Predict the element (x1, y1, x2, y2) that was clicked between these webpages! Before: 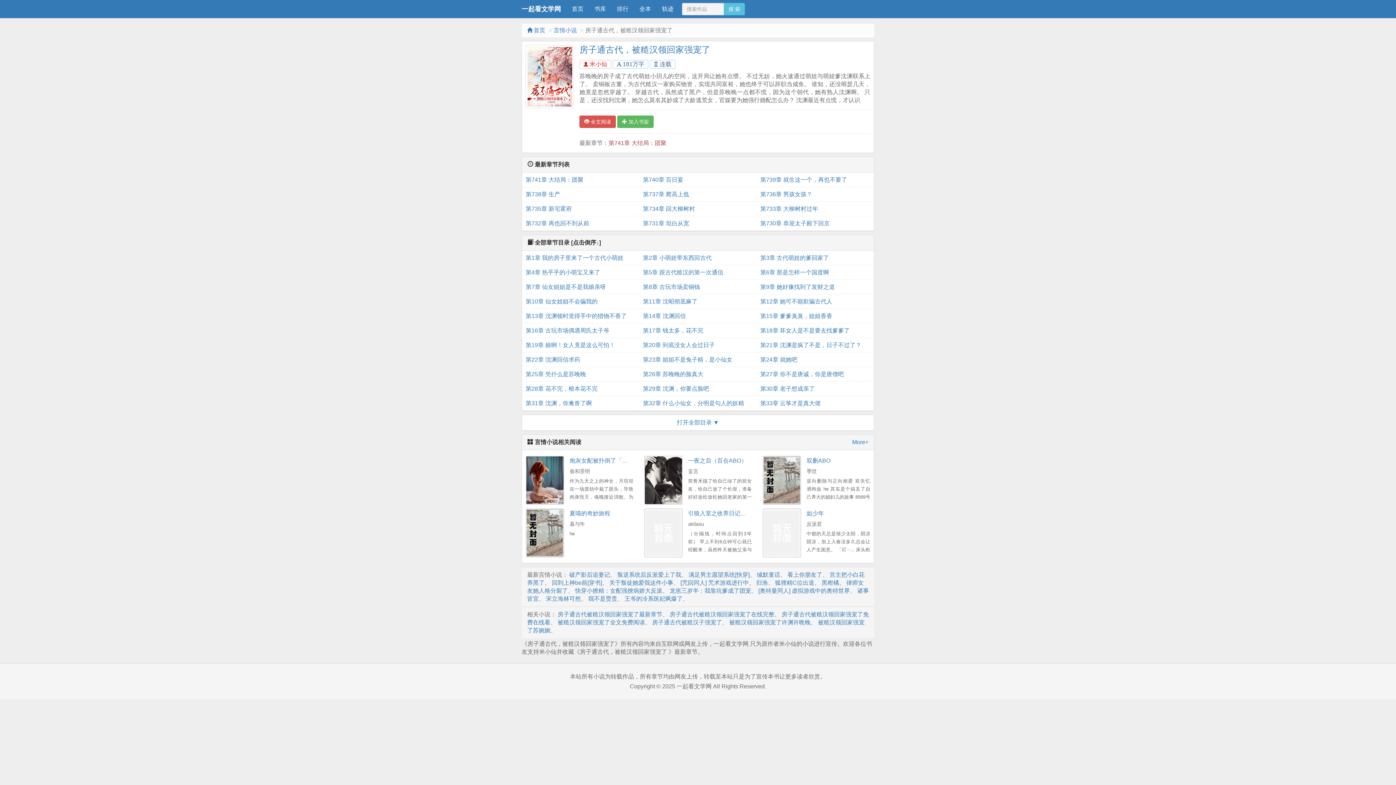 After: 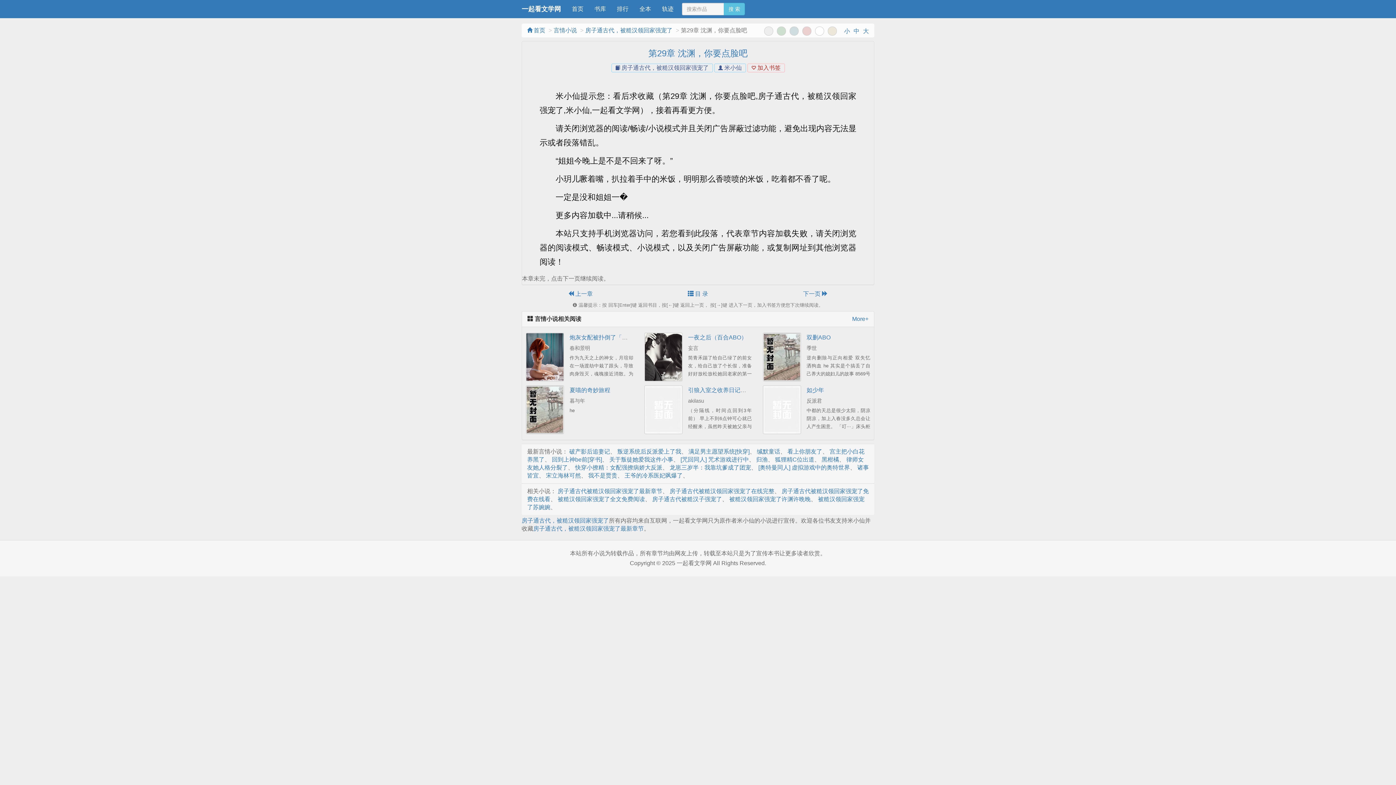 Action: label: 第29章 沈渊，你要点脸吧 bbox: (643, 381, 753, 396)